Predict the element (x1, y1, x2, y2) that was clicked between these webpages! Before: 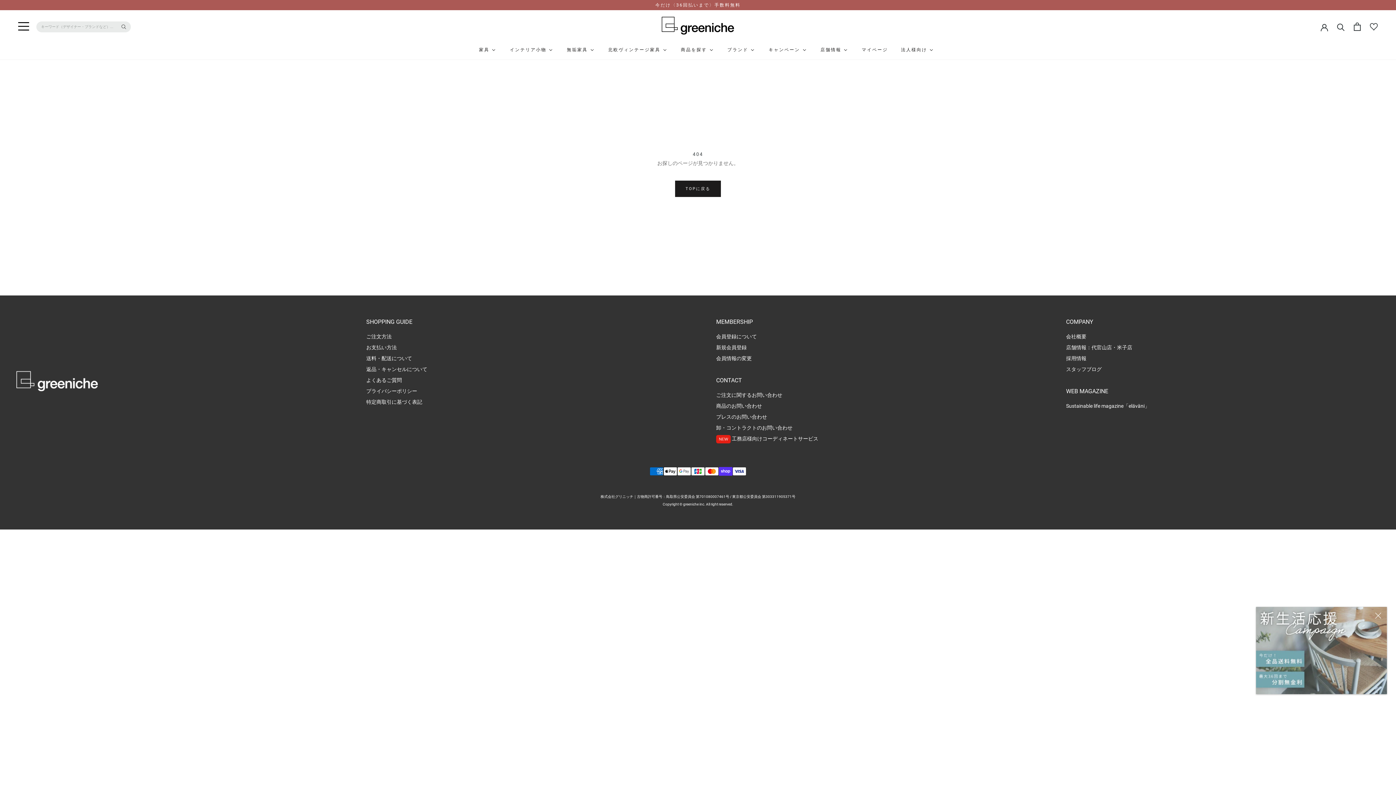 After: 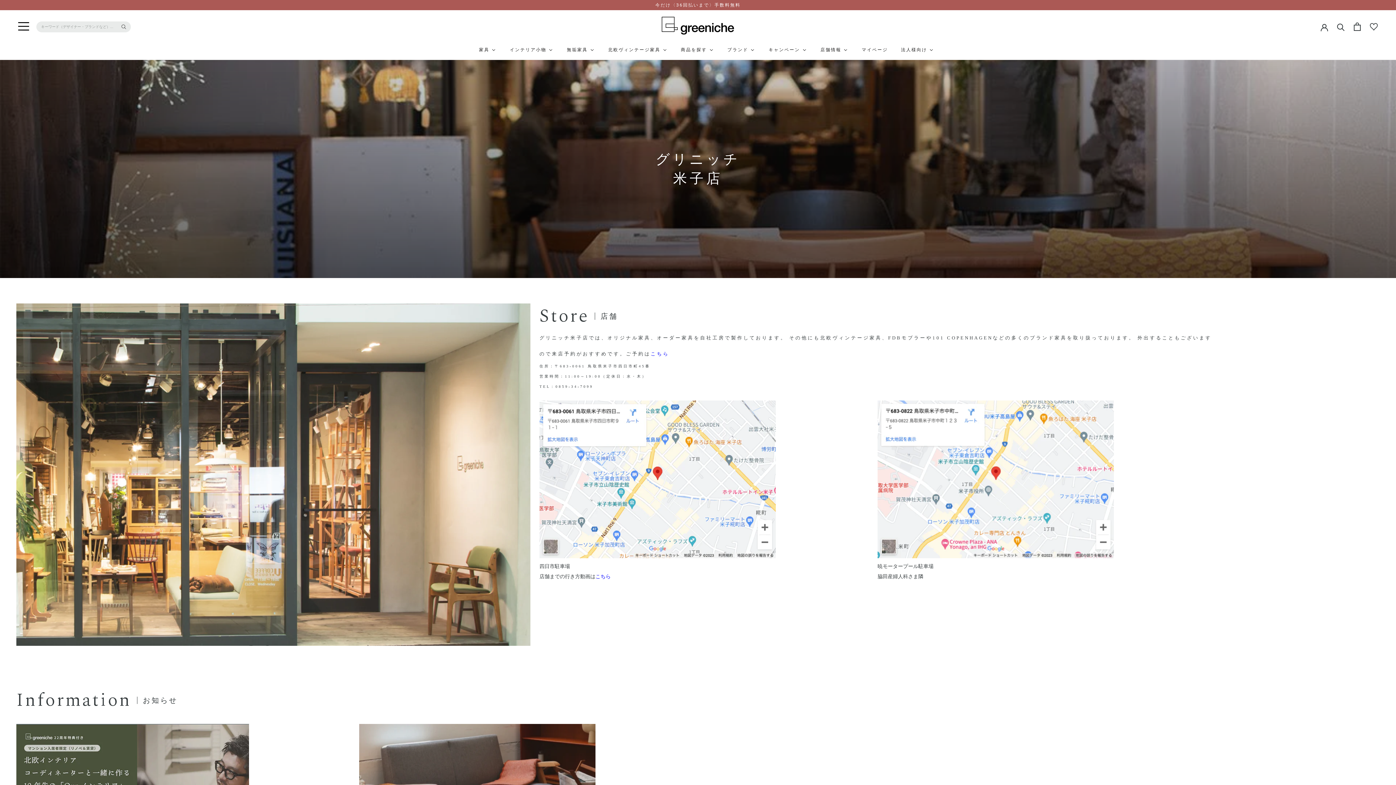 Action: bbox: (1117, 344, 1132, 350) label: 米子店